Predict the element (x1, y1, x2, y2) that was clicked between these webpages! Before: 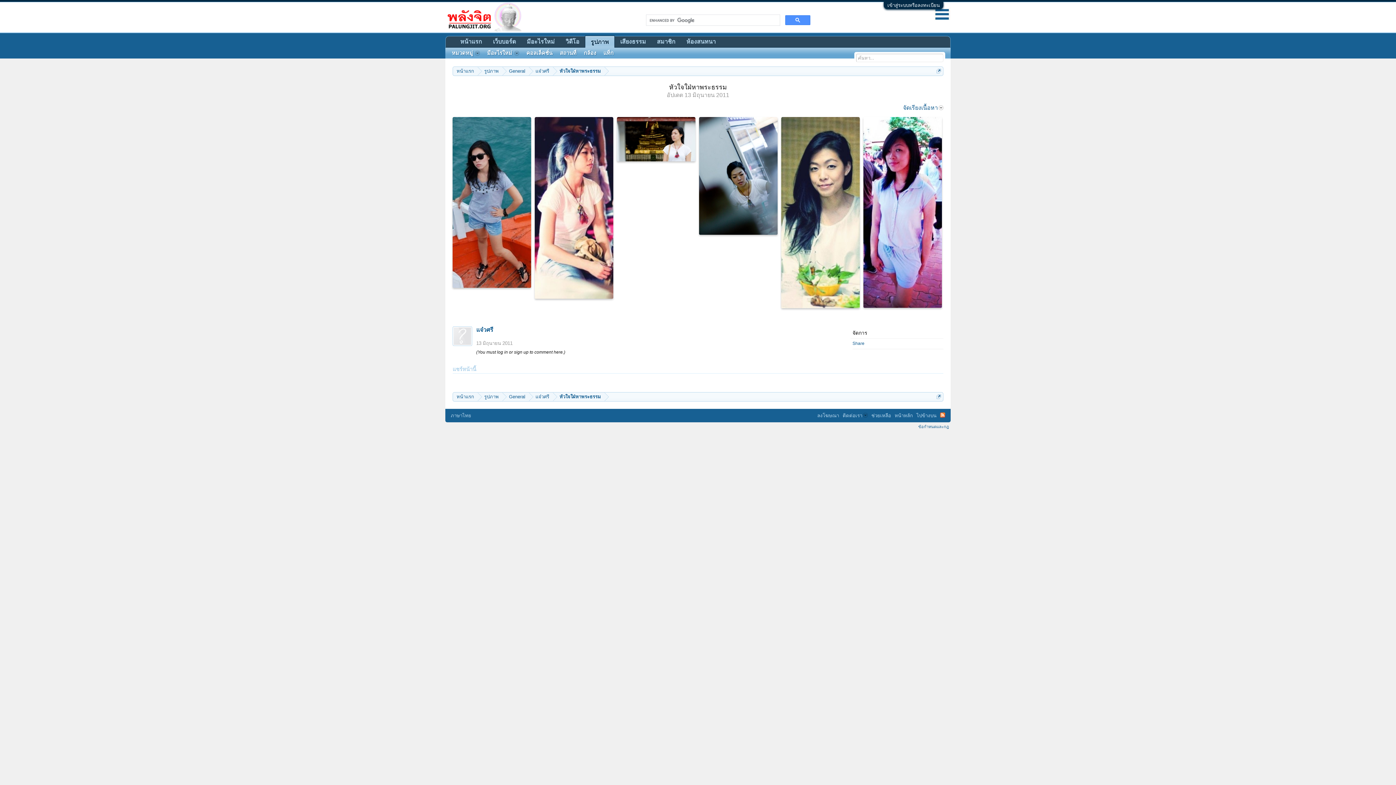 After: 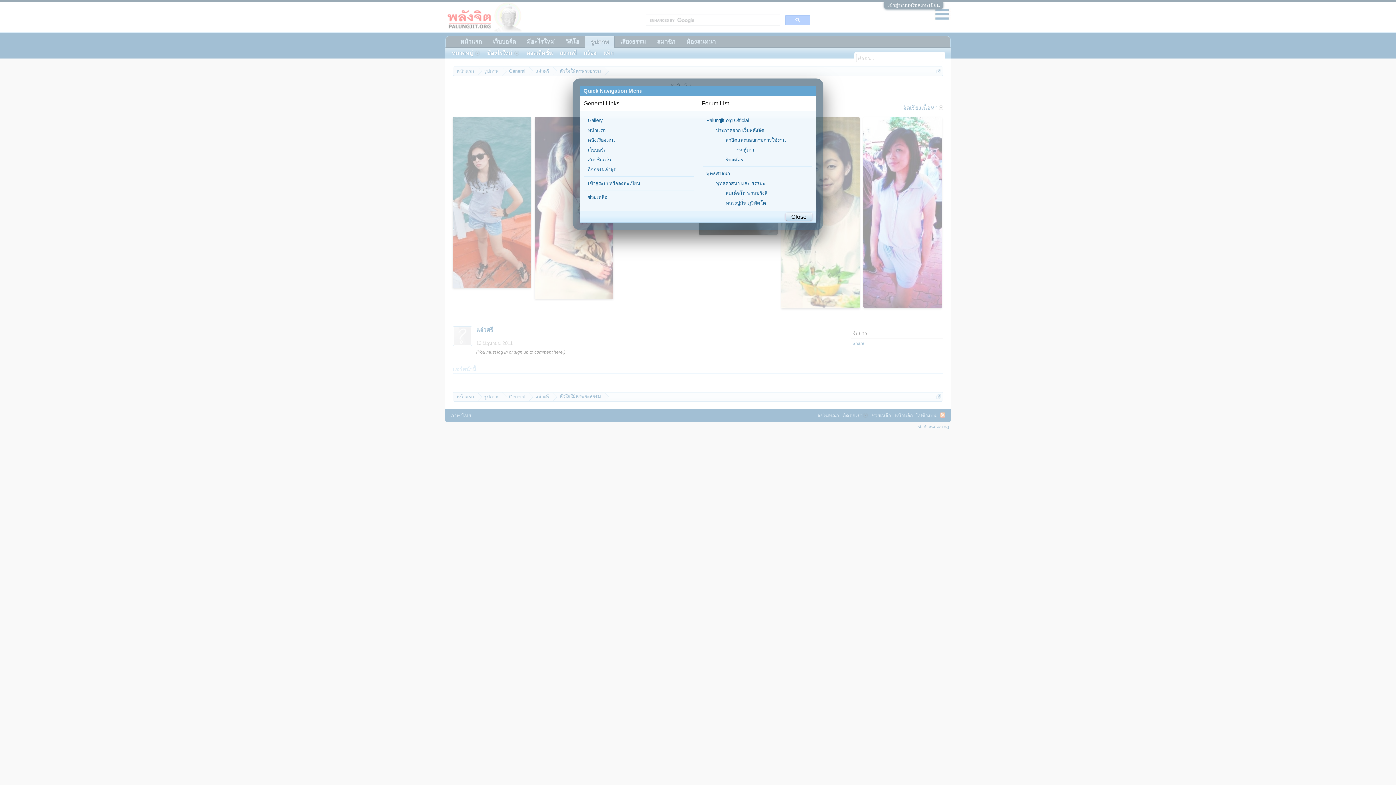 Action: bbox: (936, 68, 941, 73)